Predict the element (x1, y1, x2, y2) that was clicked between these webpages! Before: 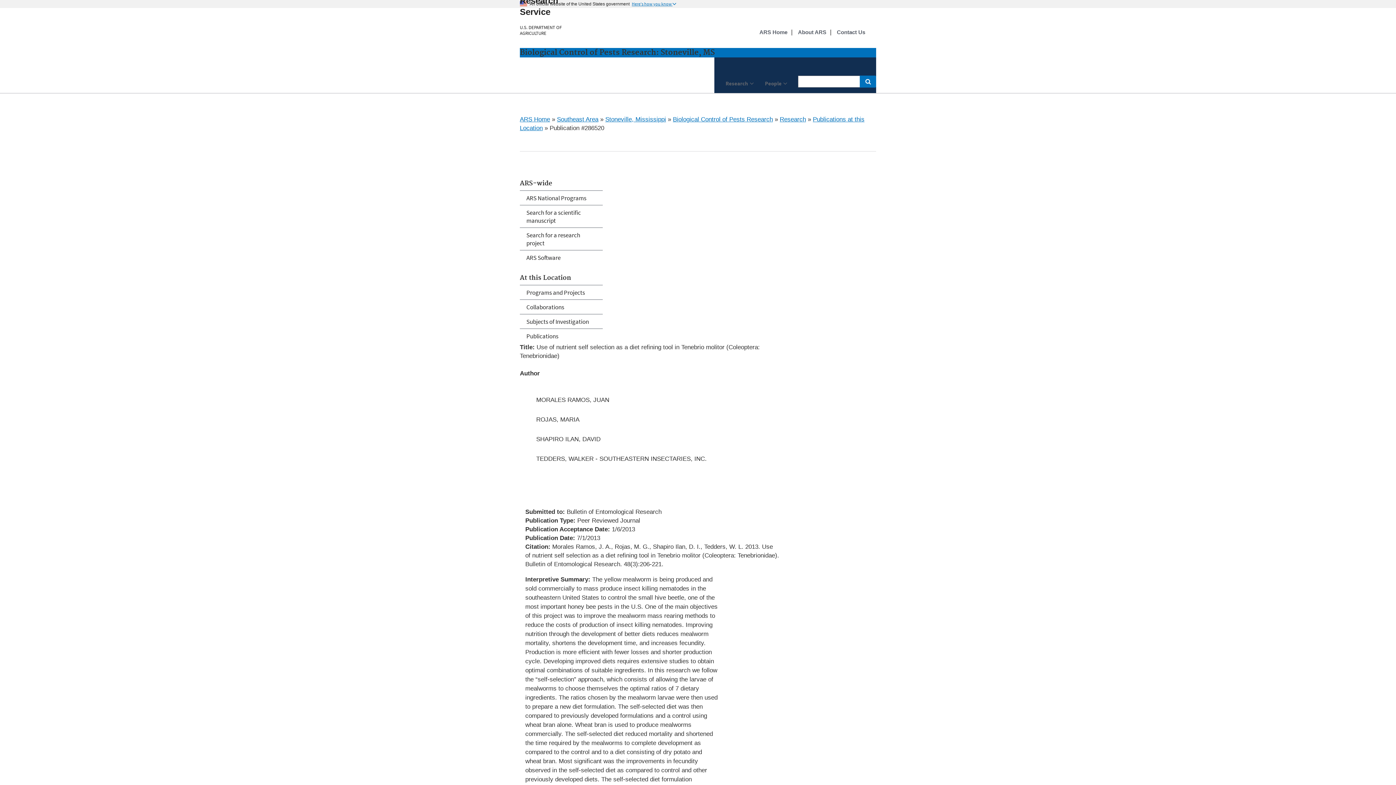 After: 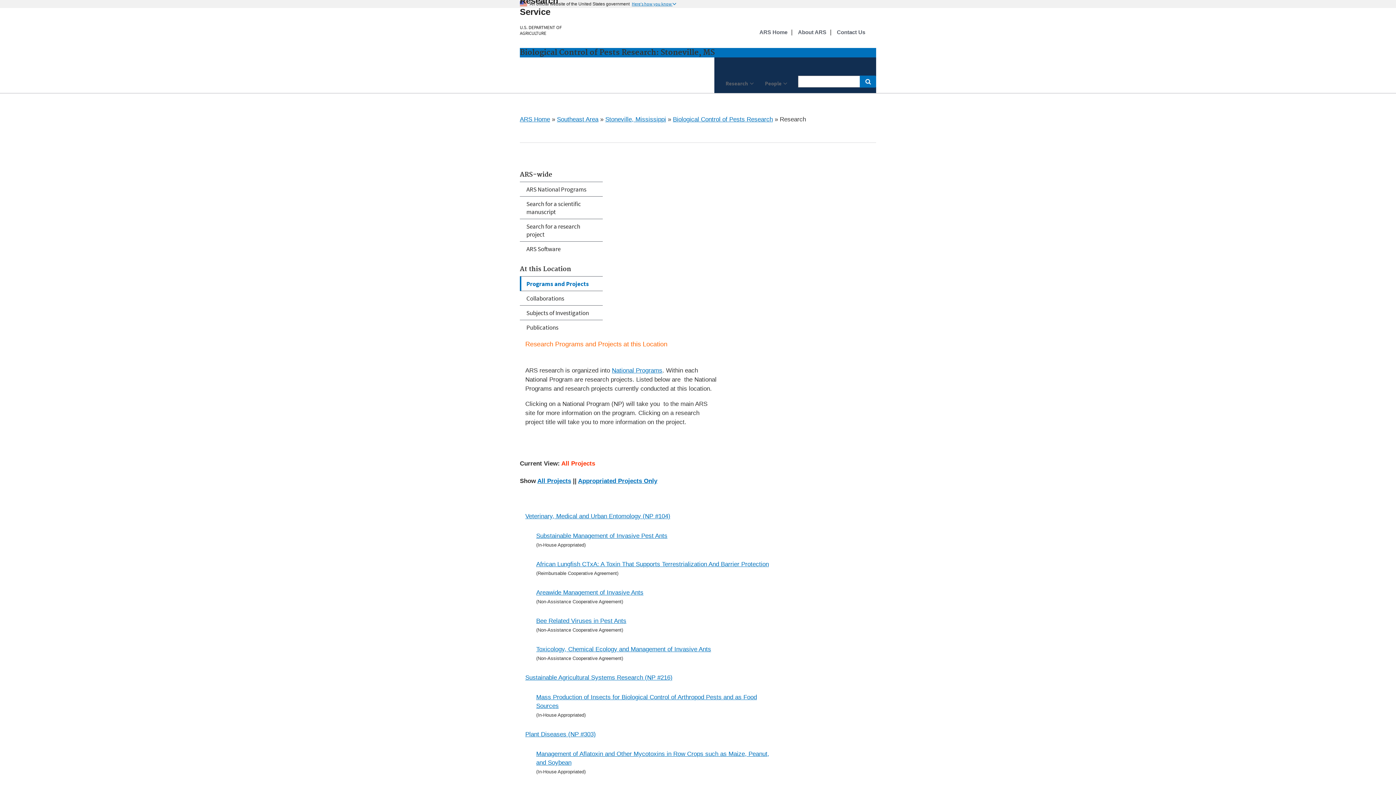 Action: bbox: (520, 285, 602, 299) label: Programs and Projects